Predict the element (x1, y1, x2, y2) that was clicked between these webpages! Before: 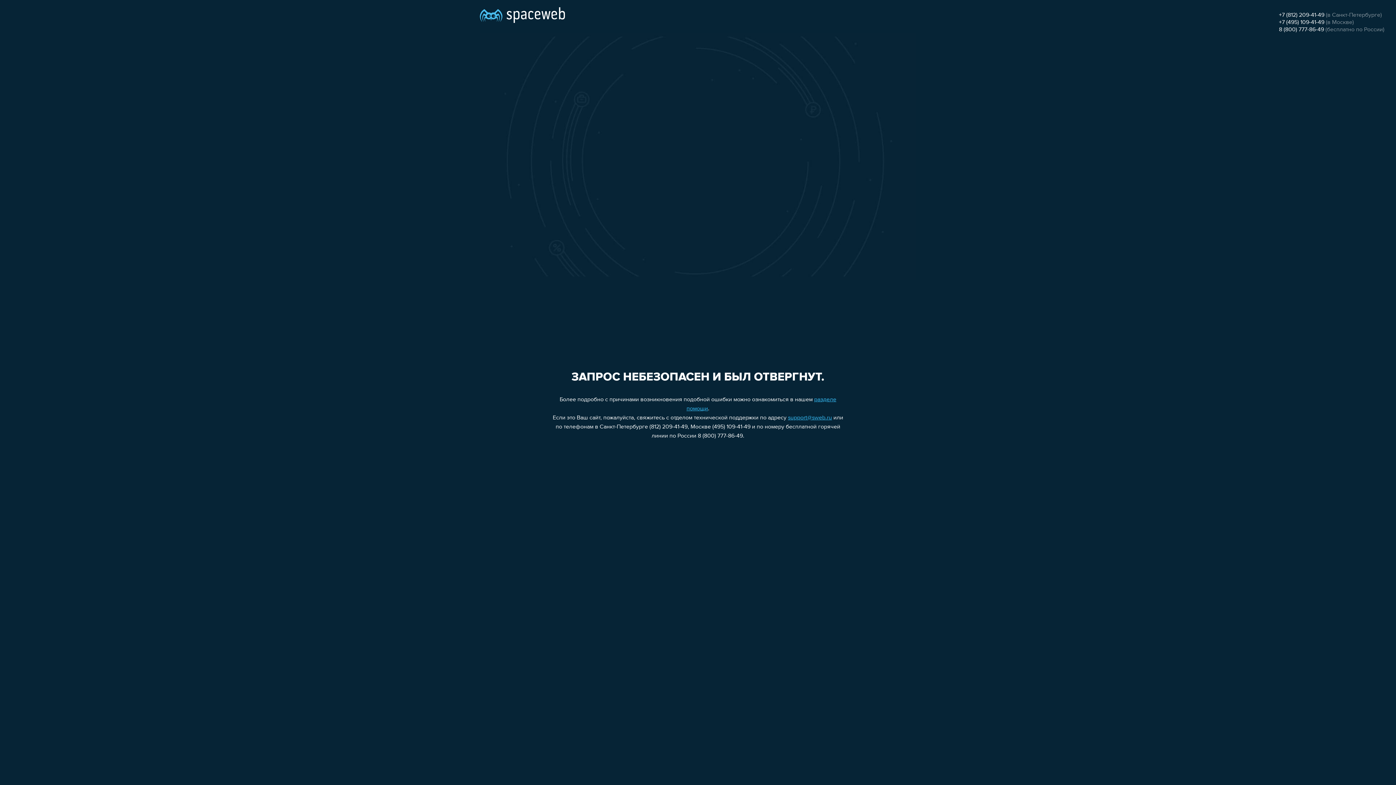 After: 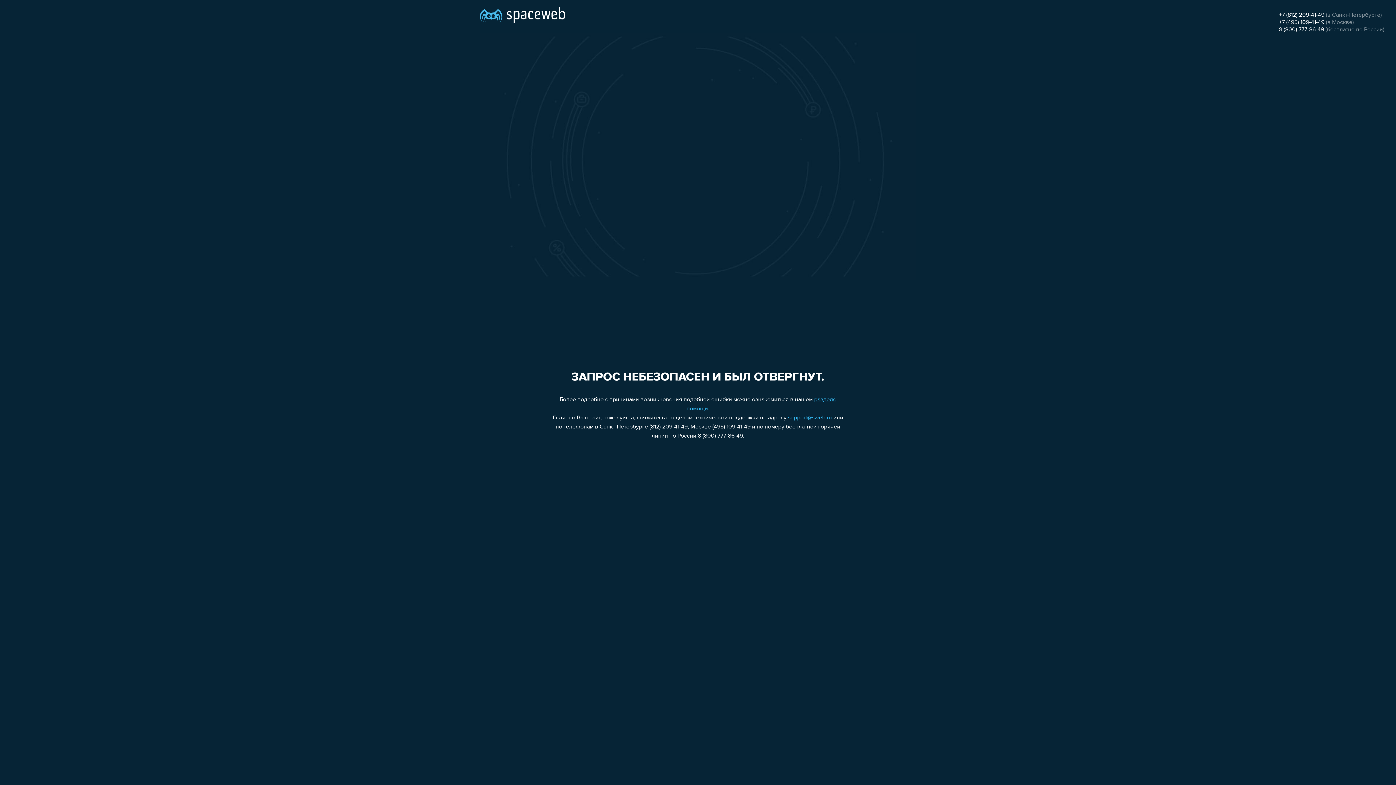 Action: label: support@sweb.ru bbox: (788, 415, 832, 421)